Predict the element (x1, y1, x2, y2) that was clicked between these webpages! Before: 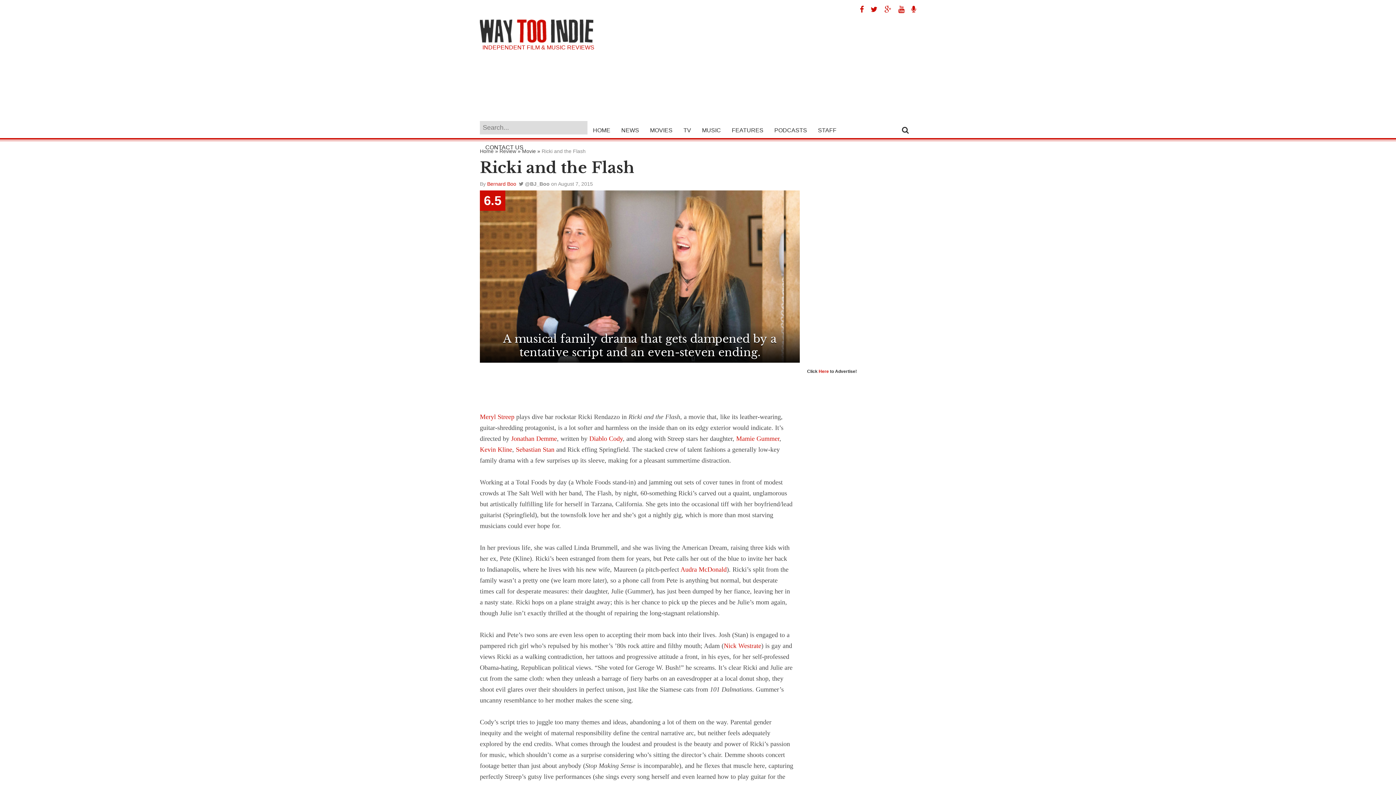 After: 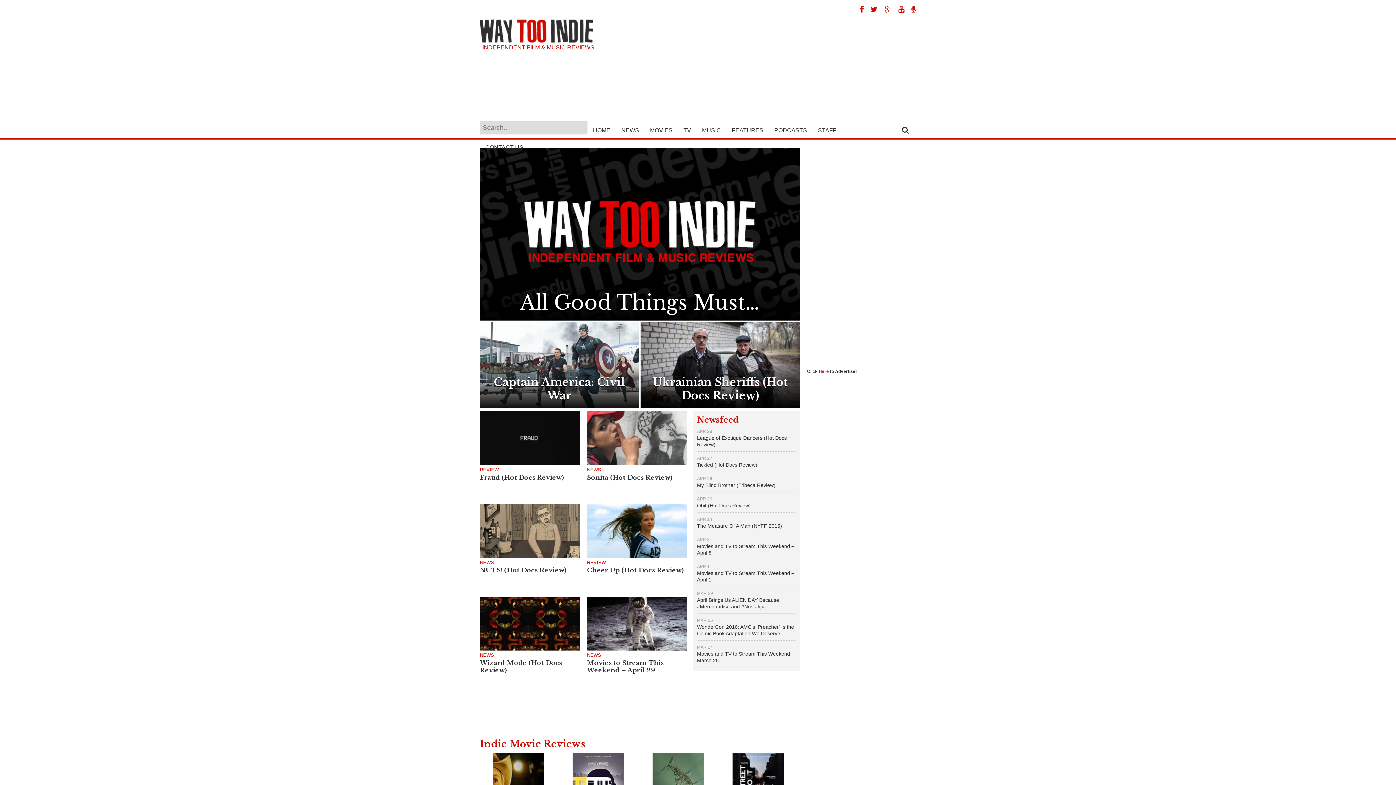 Action: bbox: (480, 37, 593, 44)